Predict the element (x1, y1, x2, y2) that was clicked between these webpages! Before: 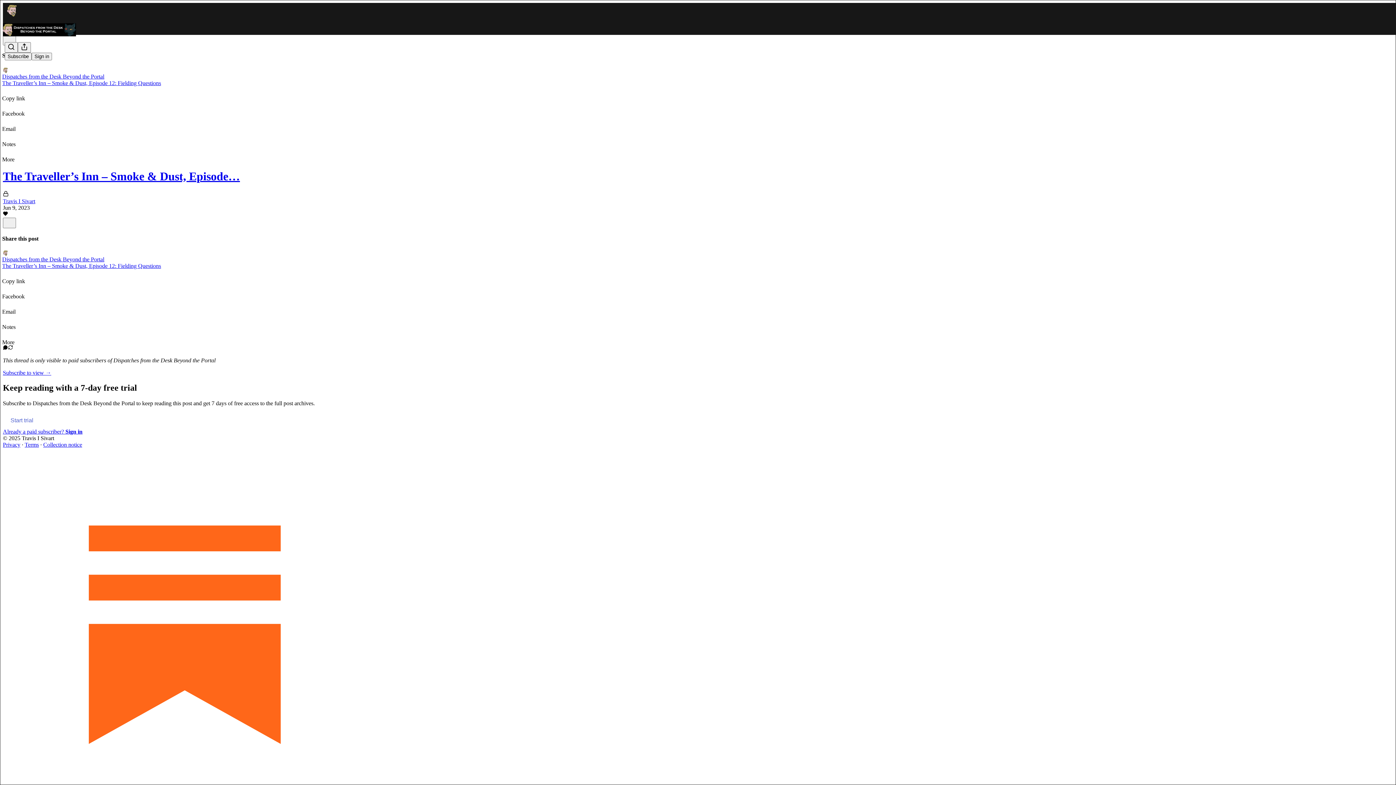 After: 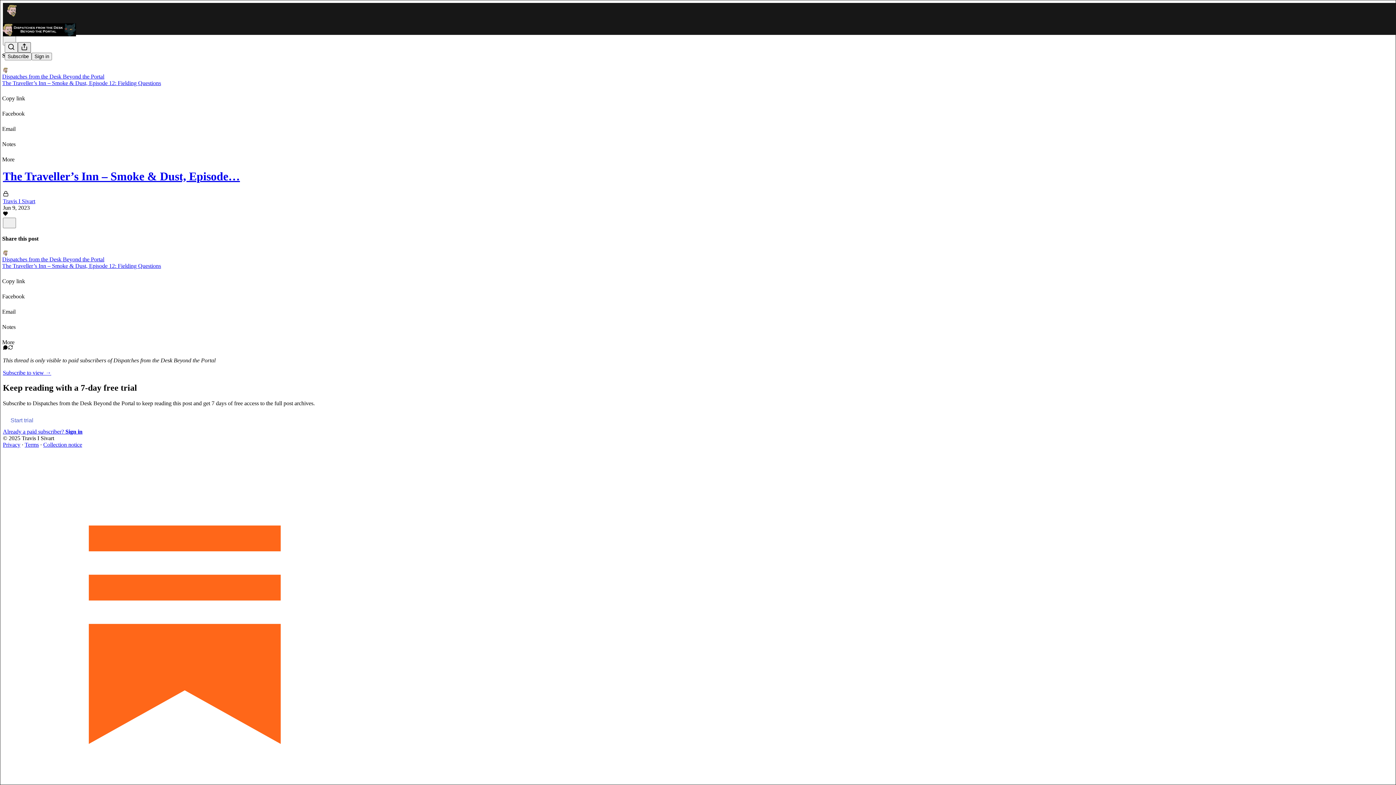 Action: bbox: (17, 42, 30, 52) label: Share Publication